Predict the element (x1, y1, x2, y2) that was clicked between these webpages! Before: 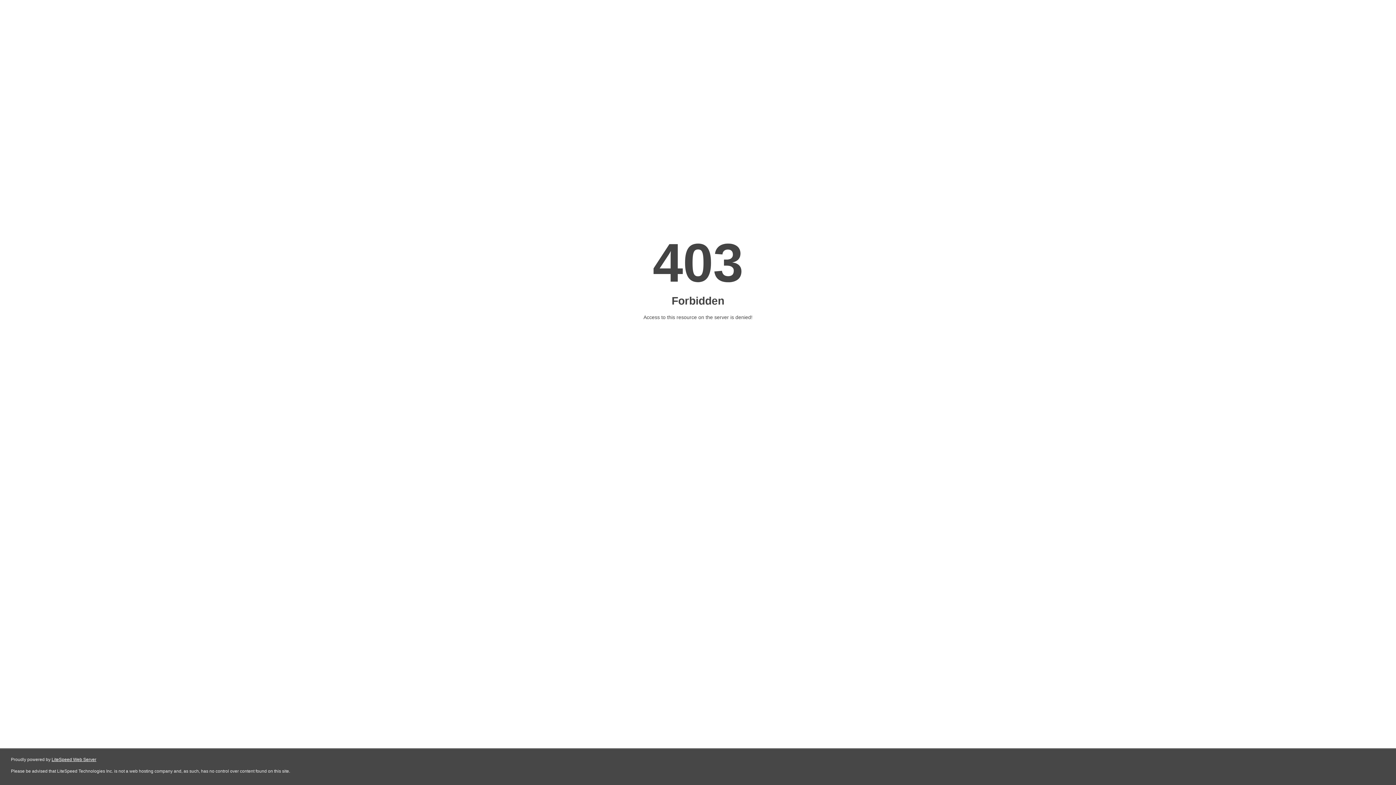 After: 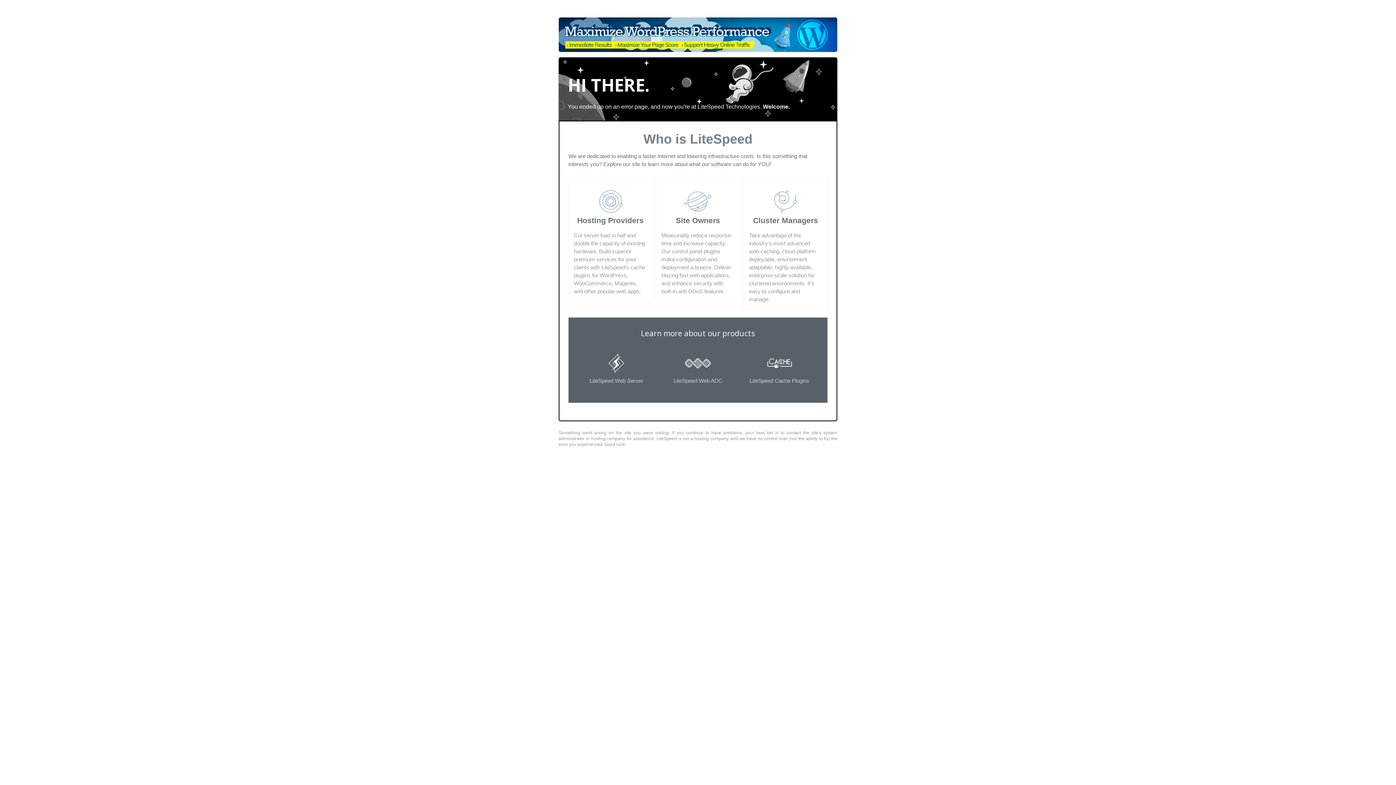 Action: bbox: (51, 757, 96, 762) label: LiteSpeed Web Server